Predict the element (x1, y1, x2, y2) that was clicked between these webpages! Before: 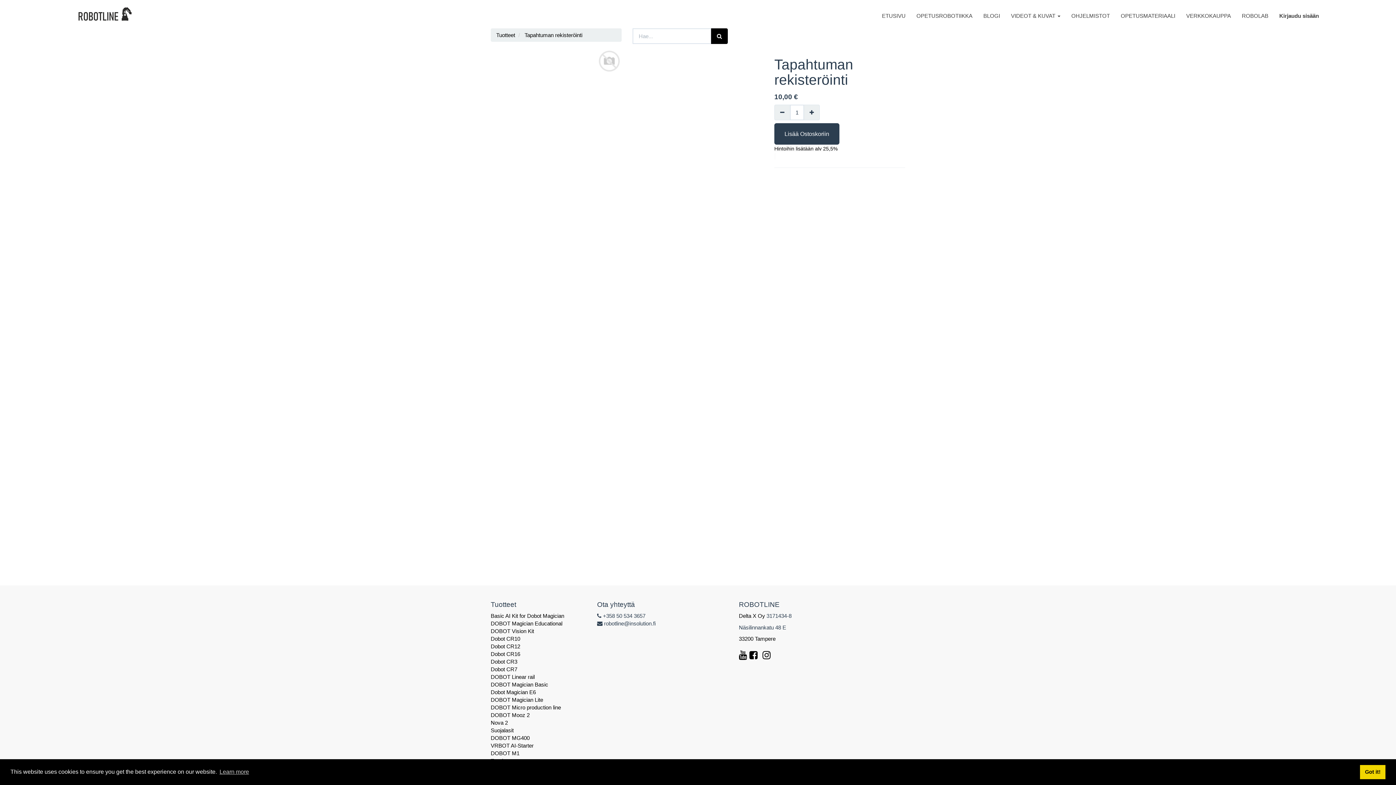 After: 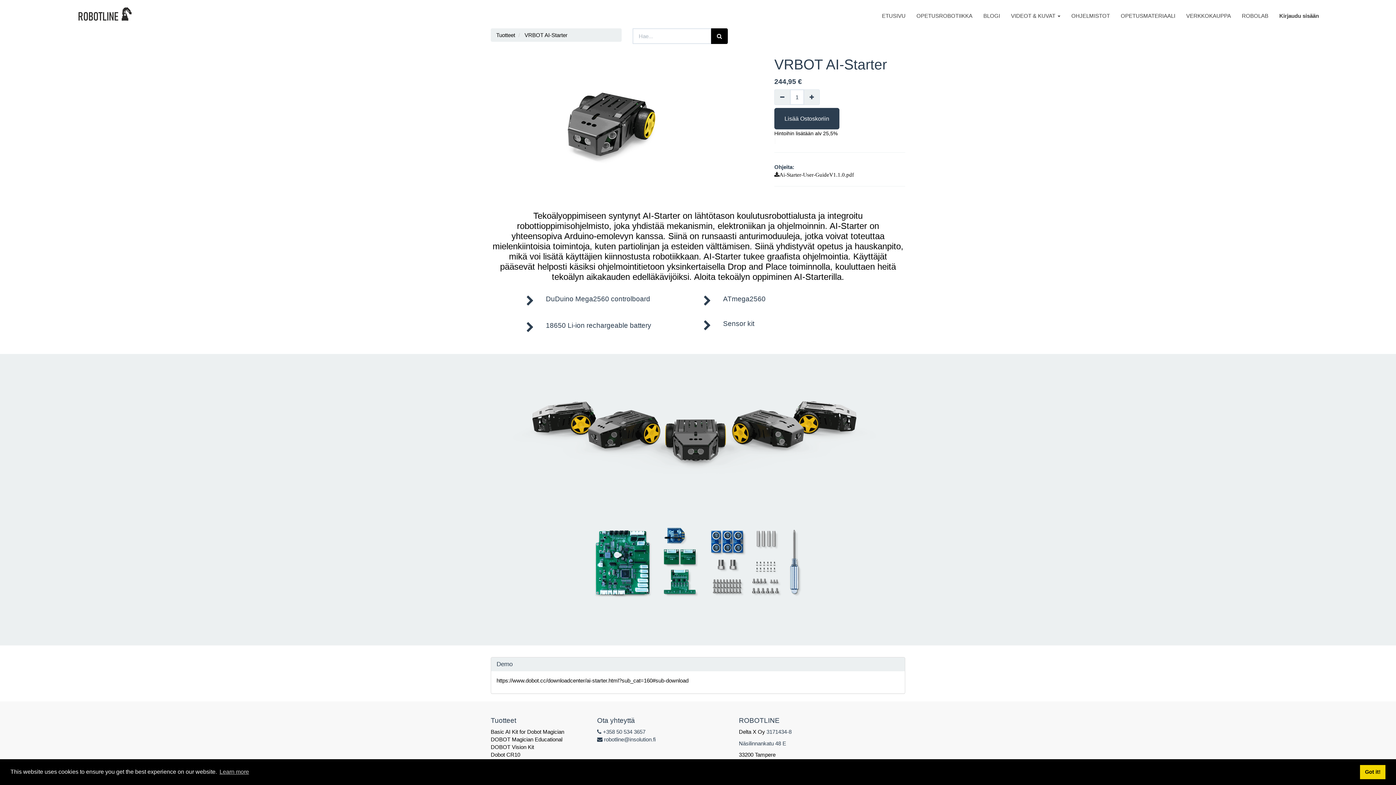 Action: bbox: (490, 742, 586, 749) label: VRBOT AI-Starter